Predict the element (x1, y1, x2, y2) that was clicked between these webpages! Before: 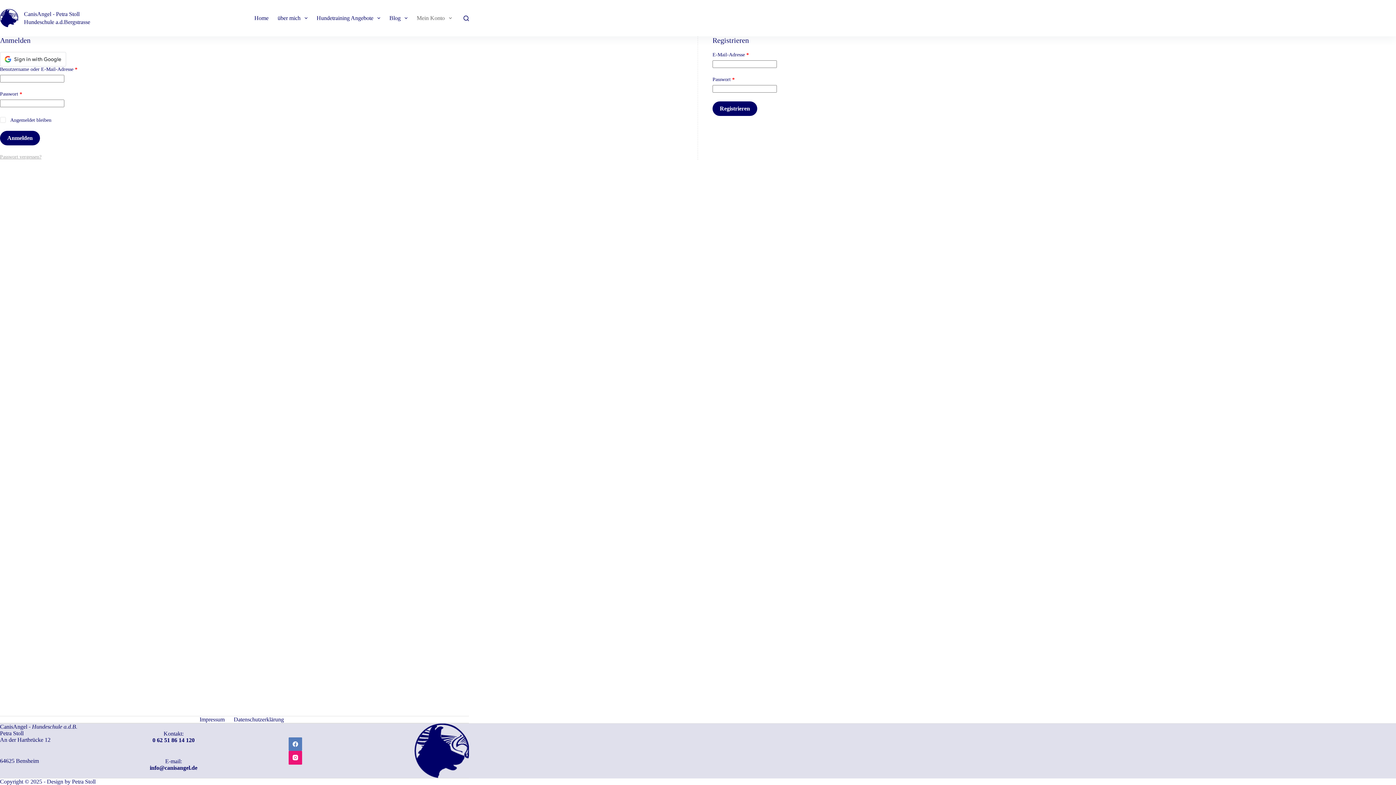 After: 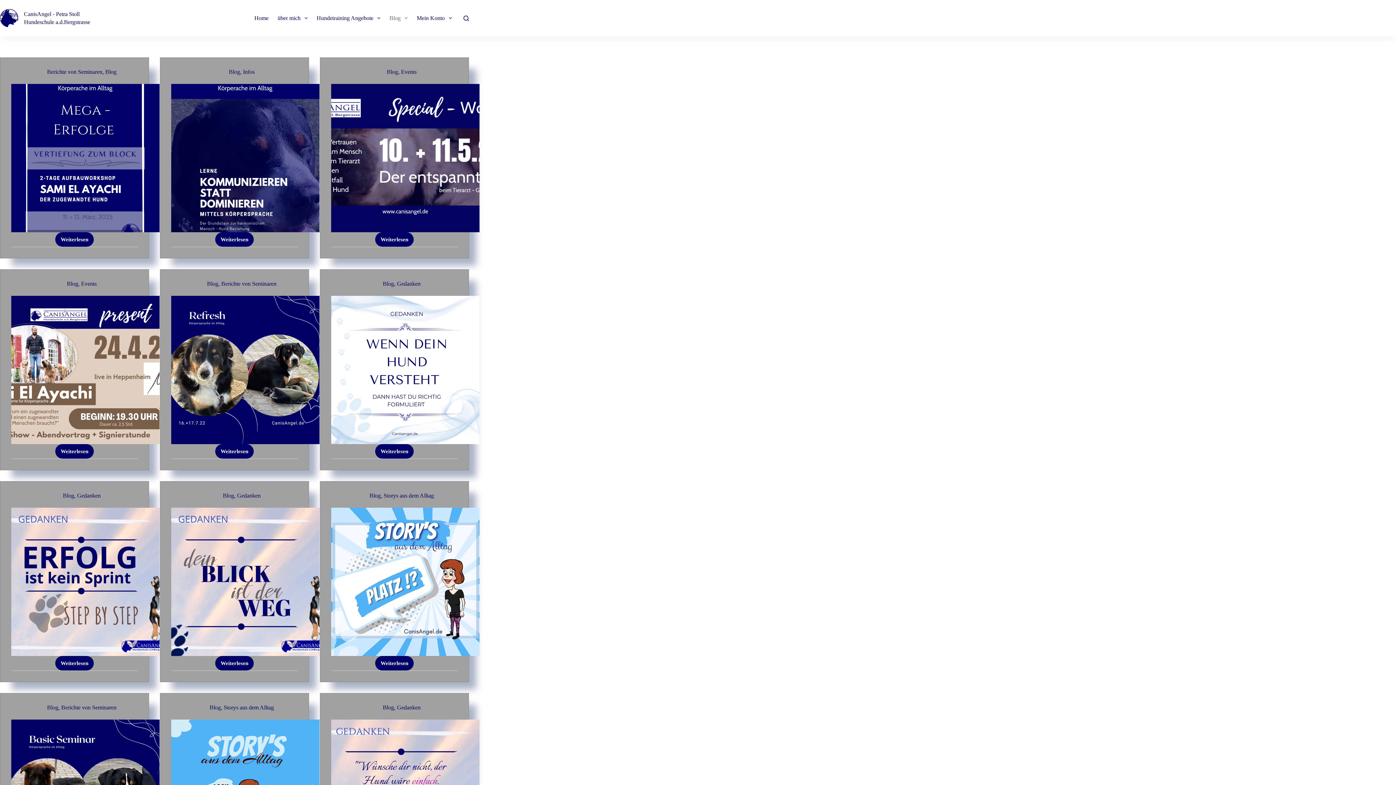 Action: bbox: (384, 0, 412, 36) label: Blog